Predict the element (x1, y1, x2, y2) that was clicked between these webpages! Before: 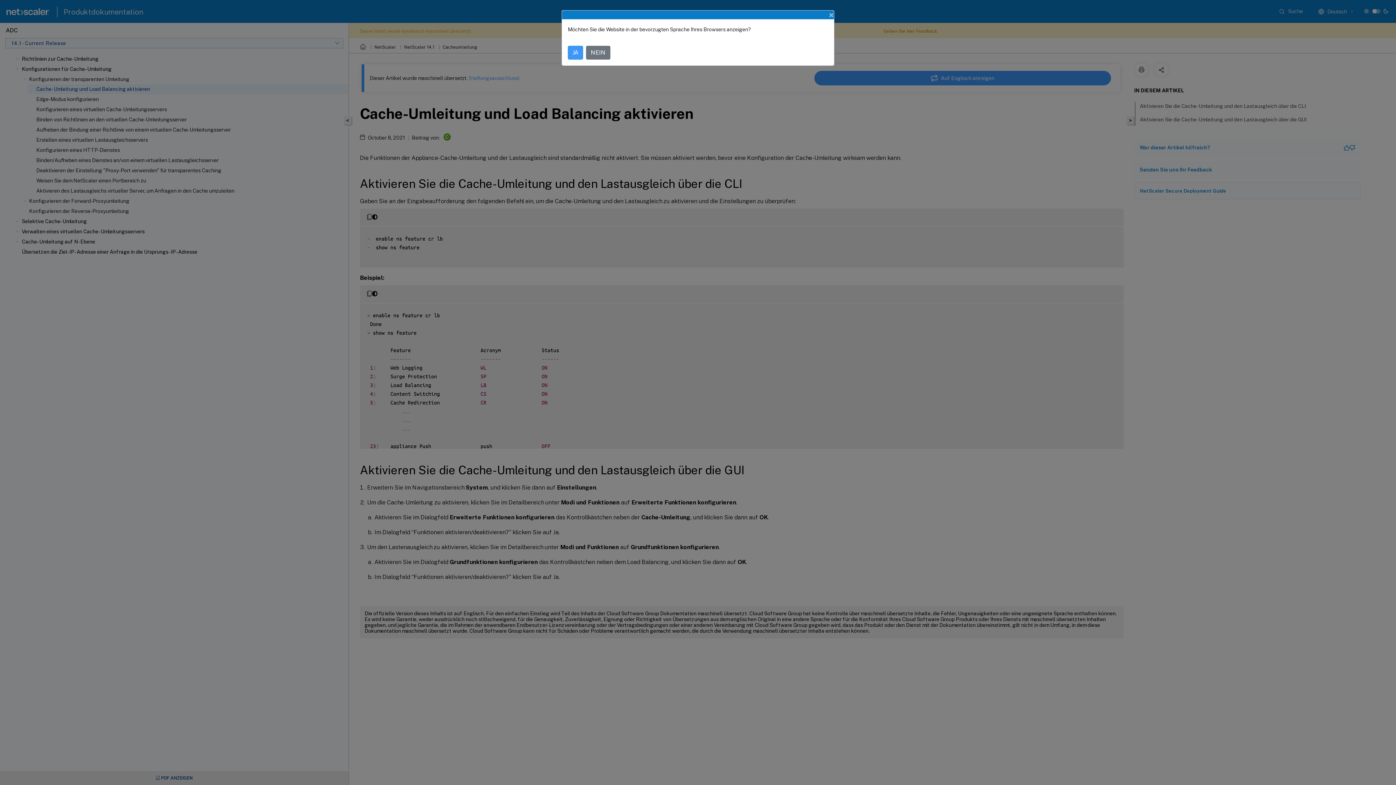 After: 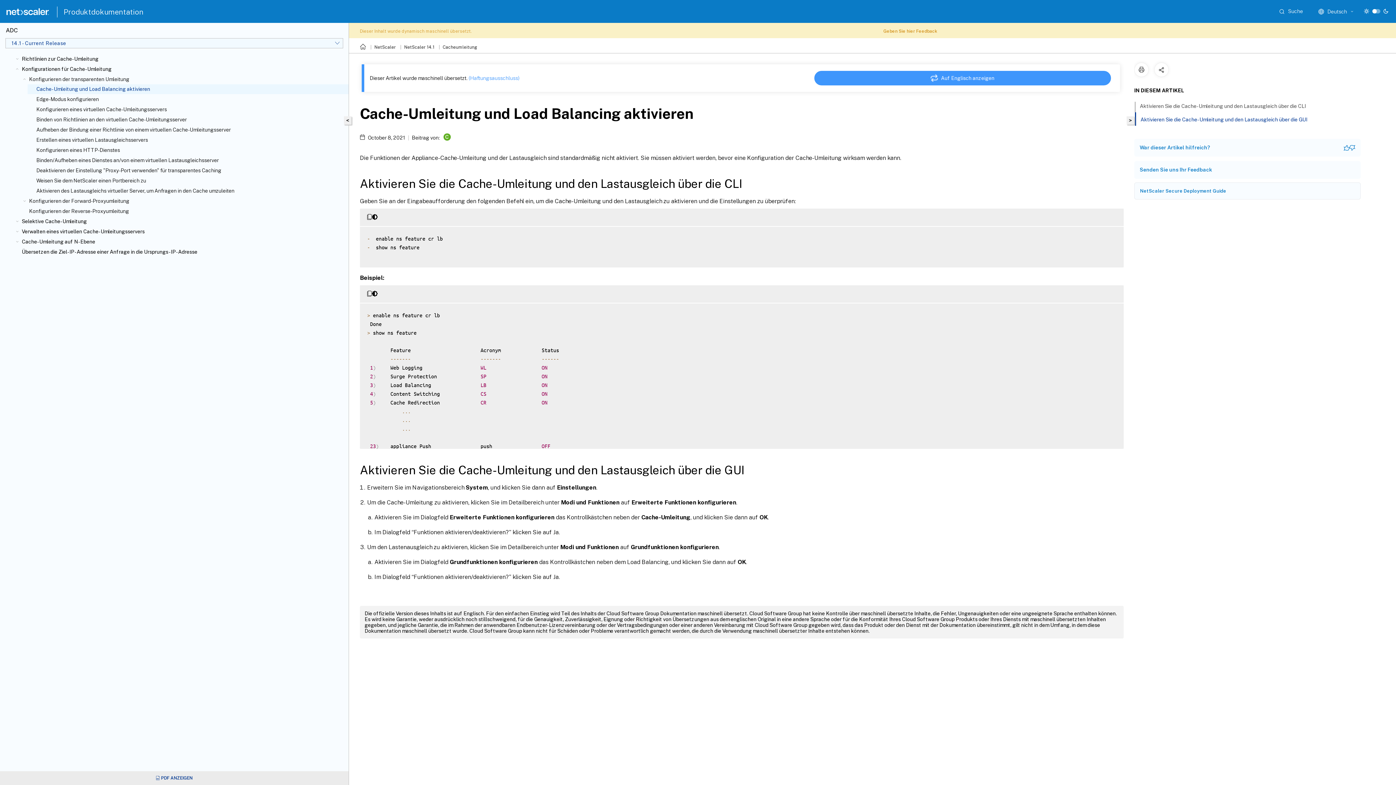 Action: label: NEIN bbox: (586, 45, 610, 59)